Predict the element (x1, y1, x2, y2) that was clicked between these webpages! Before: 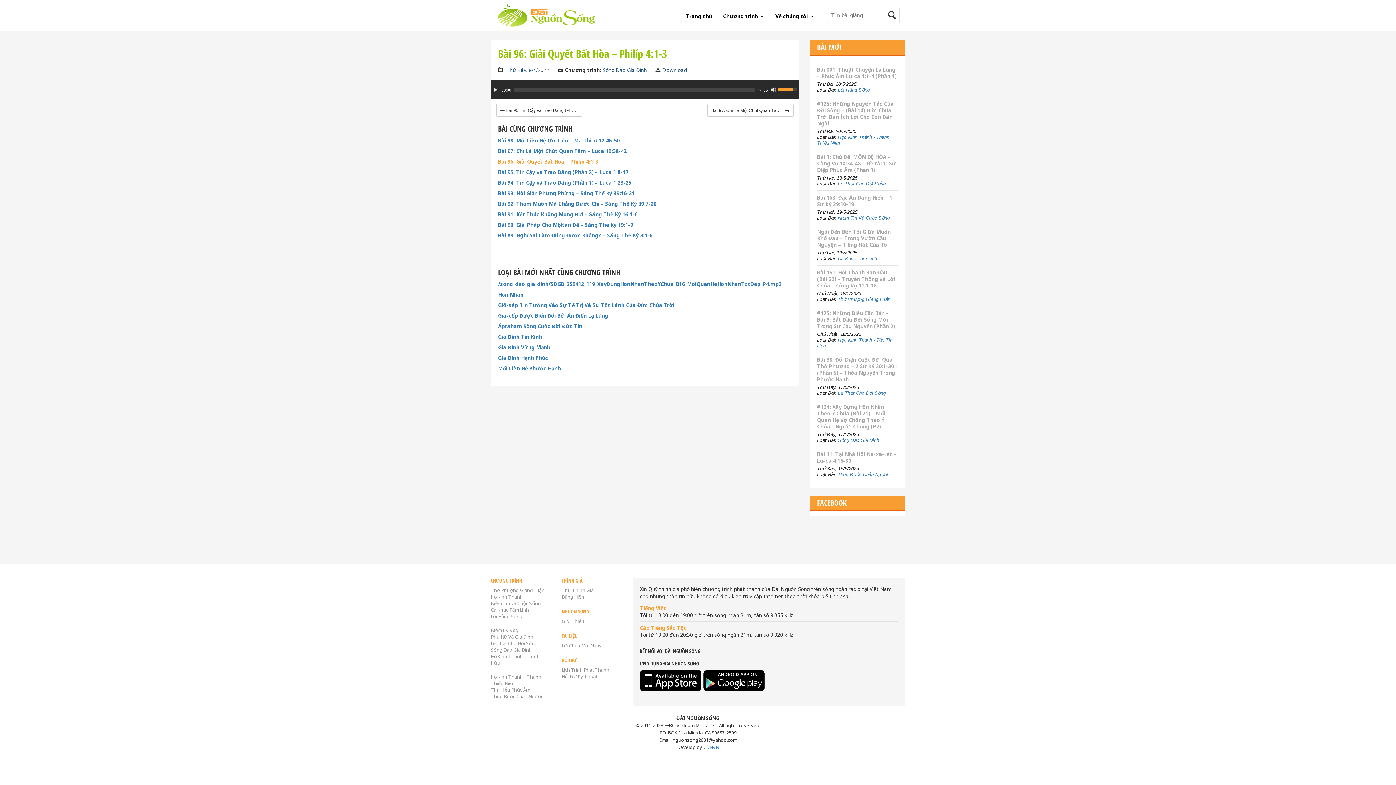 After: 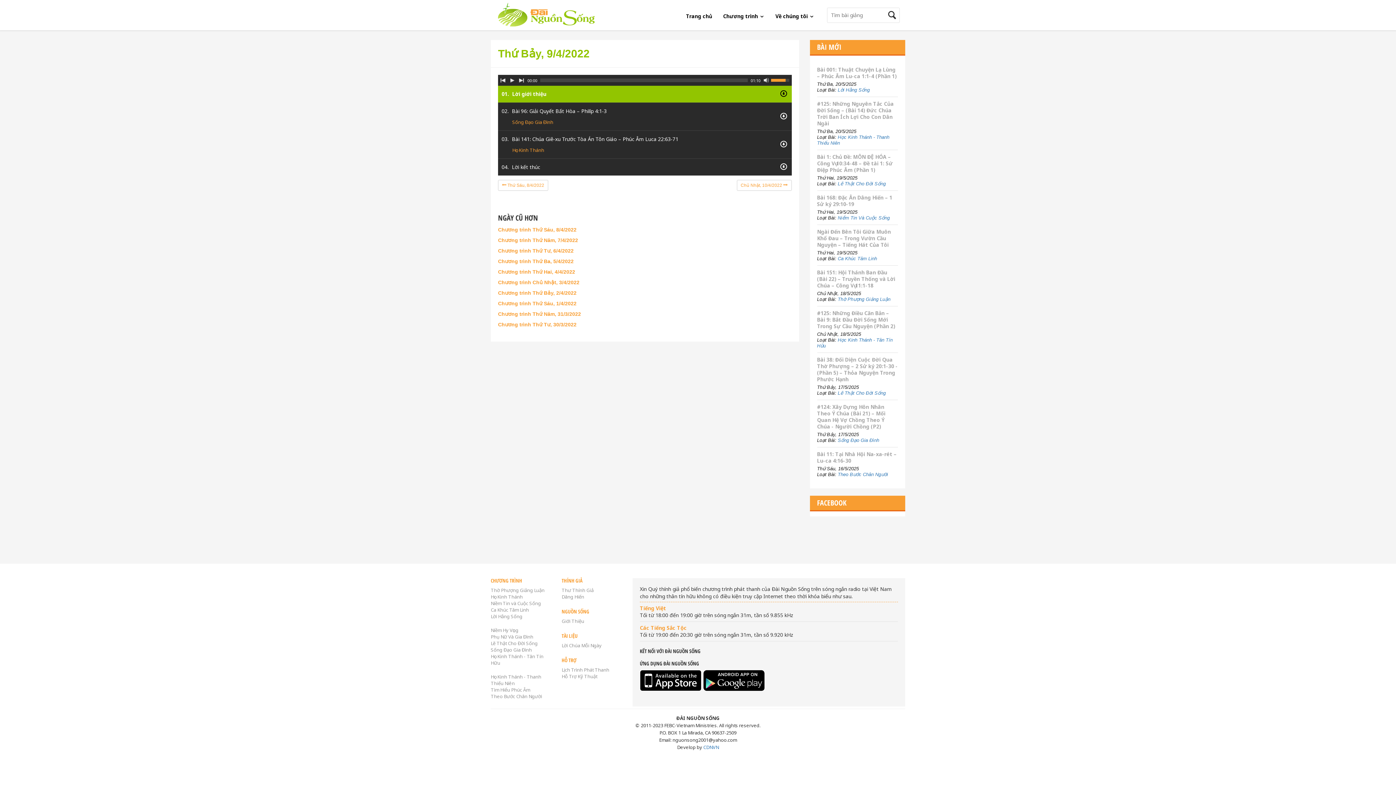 Action: label: Thứ Bảy, 9/4/2022 bbox: (506, 67, 549, 73)